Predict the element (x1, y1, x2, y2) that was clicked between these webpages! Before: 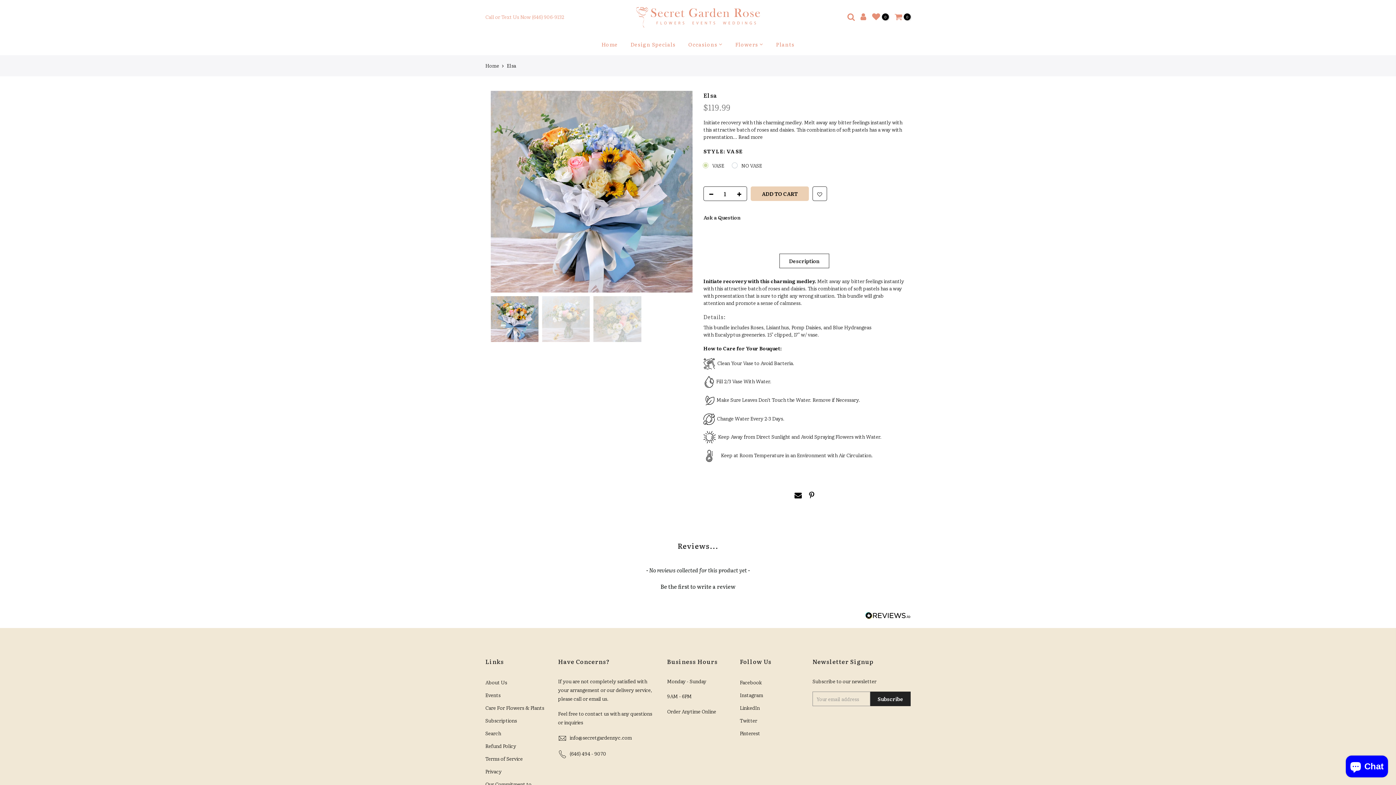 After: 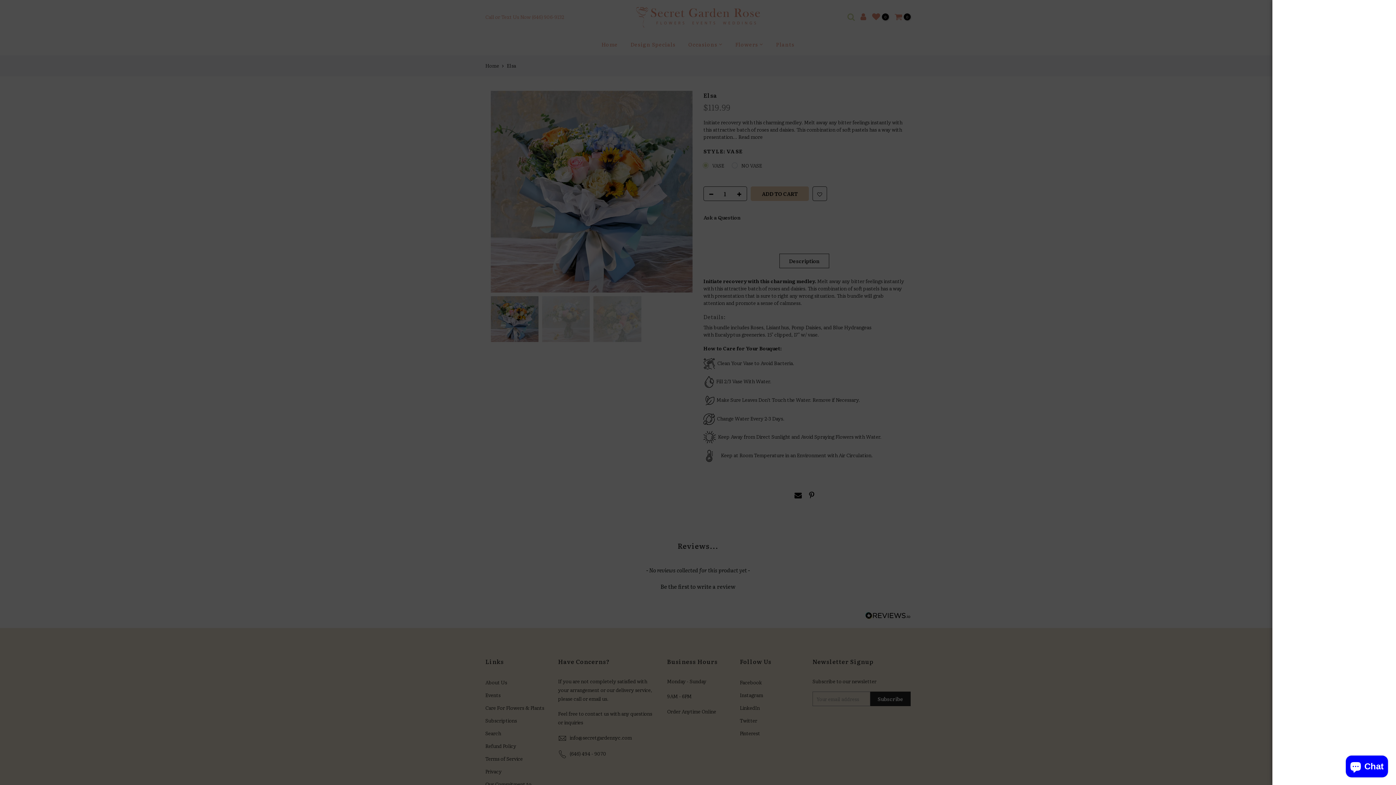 Action: bbox: (844, 12, 857, 20)